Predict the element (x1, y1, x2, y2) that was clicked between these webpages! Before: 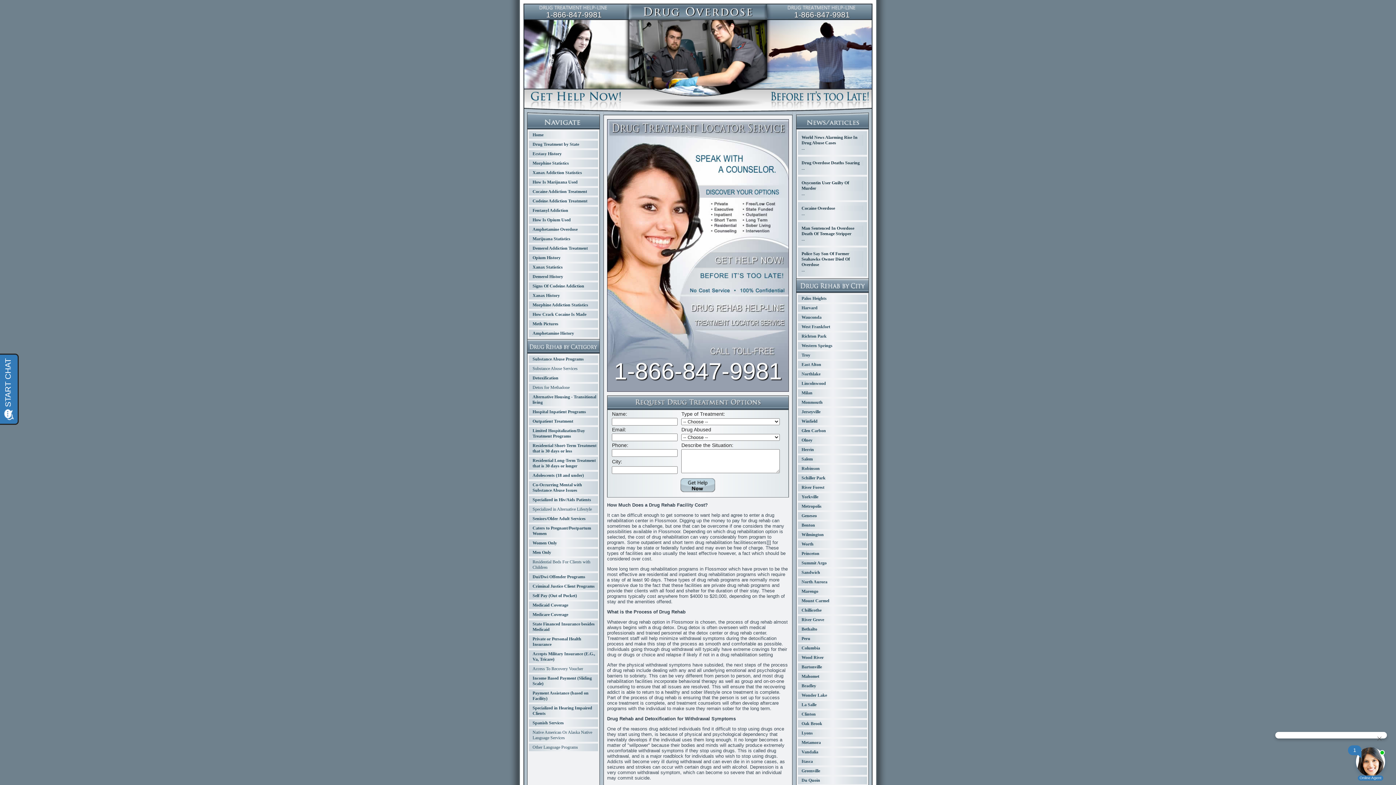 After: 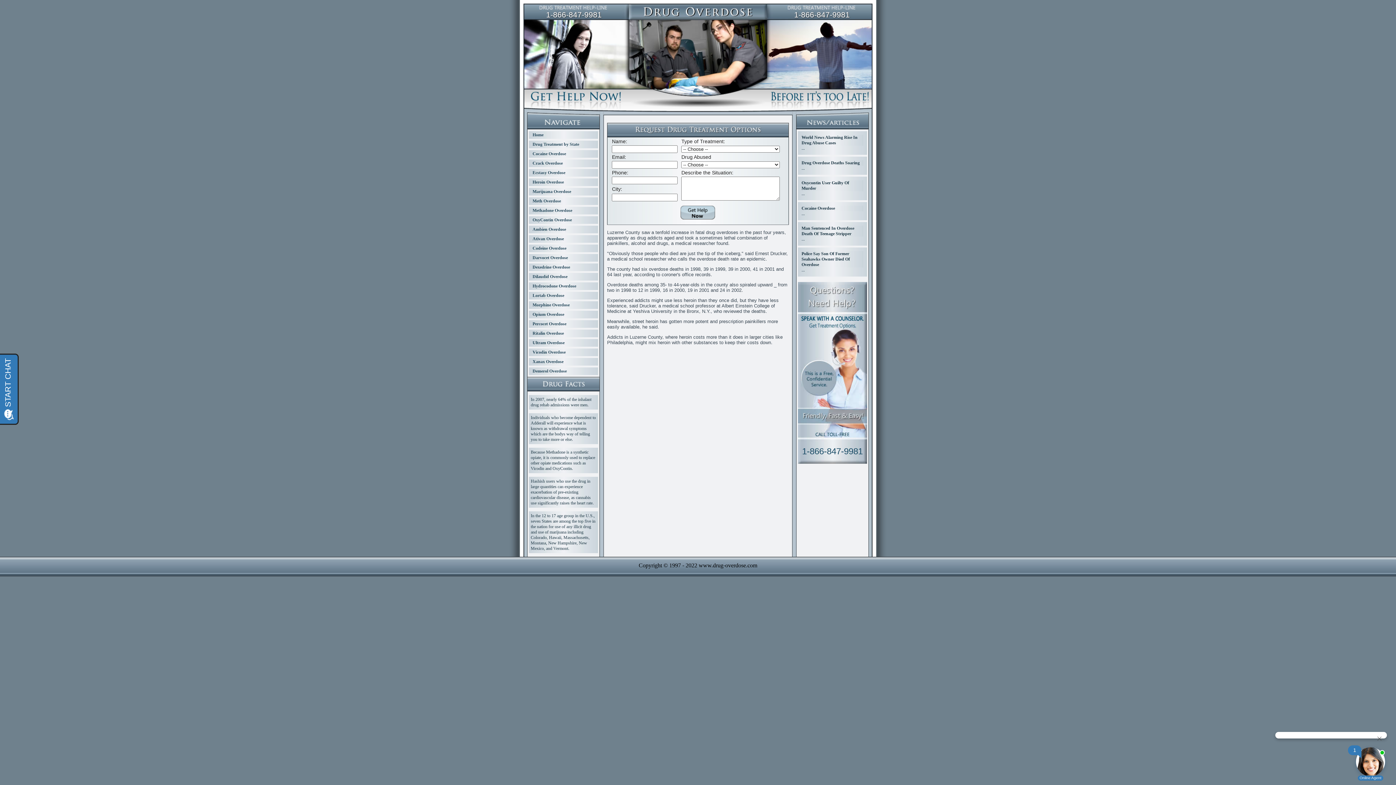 Action: bbox: (801, 160, 863, 165) label: Drug Overdose Deaths Soaring